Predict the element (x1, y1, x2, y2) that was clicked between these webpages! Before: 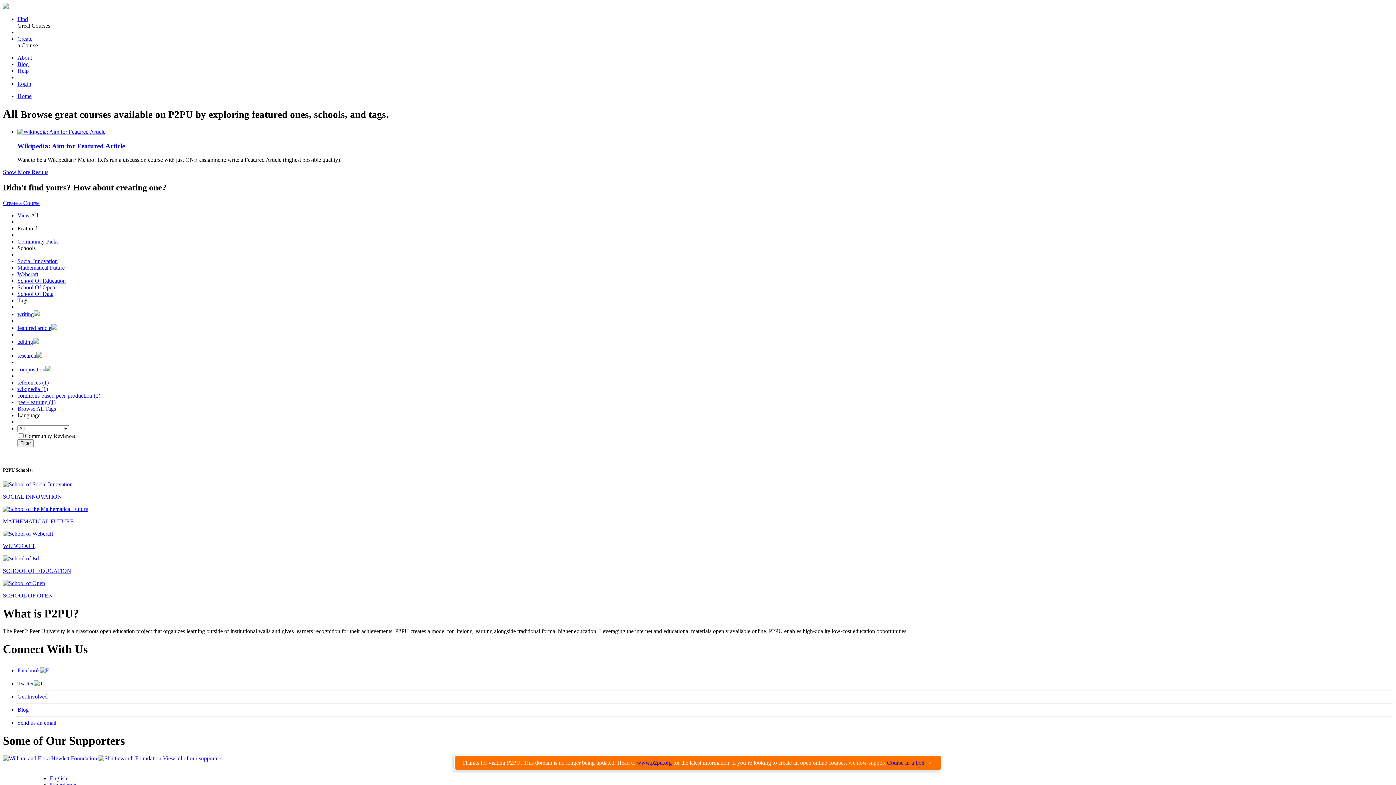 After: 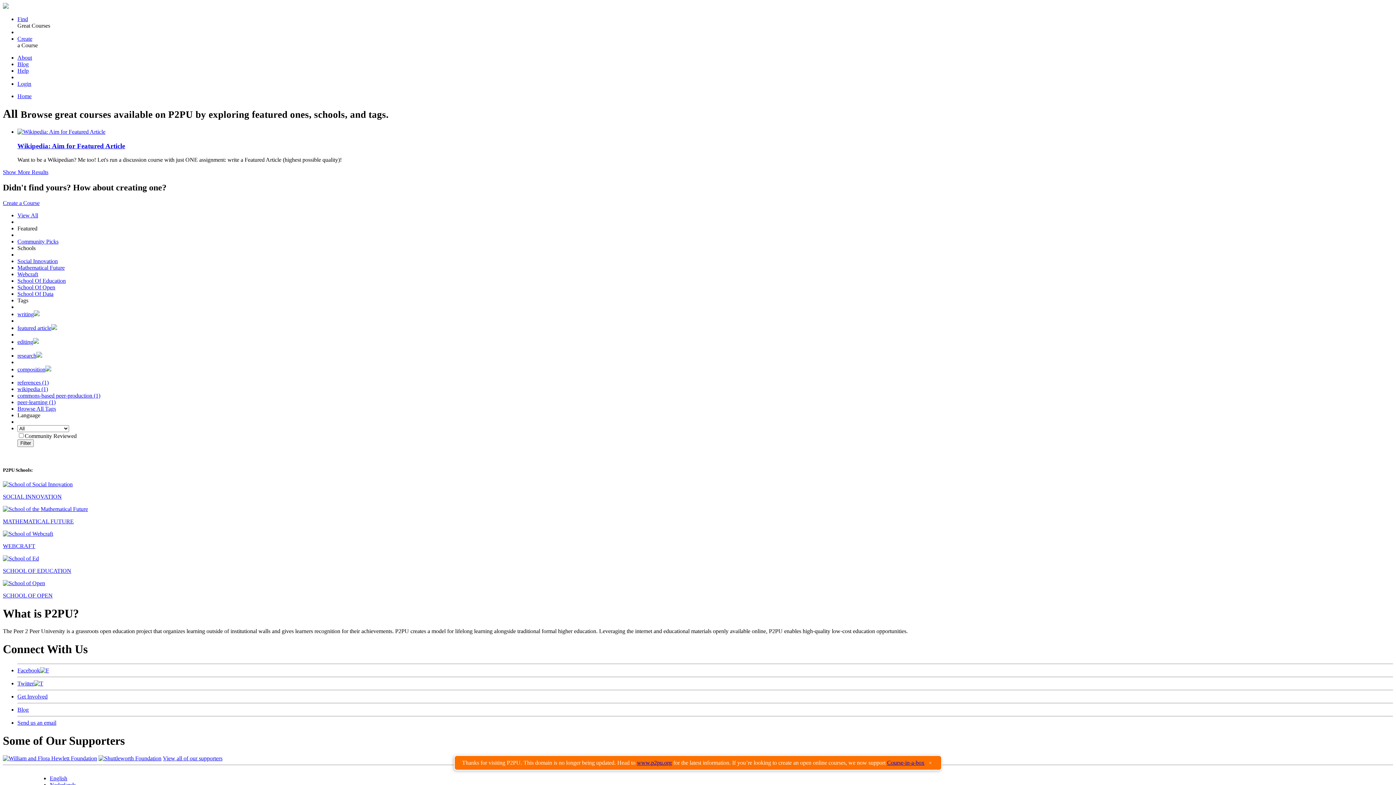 Action: bbox: (17, 67, 28, 73) label: Help